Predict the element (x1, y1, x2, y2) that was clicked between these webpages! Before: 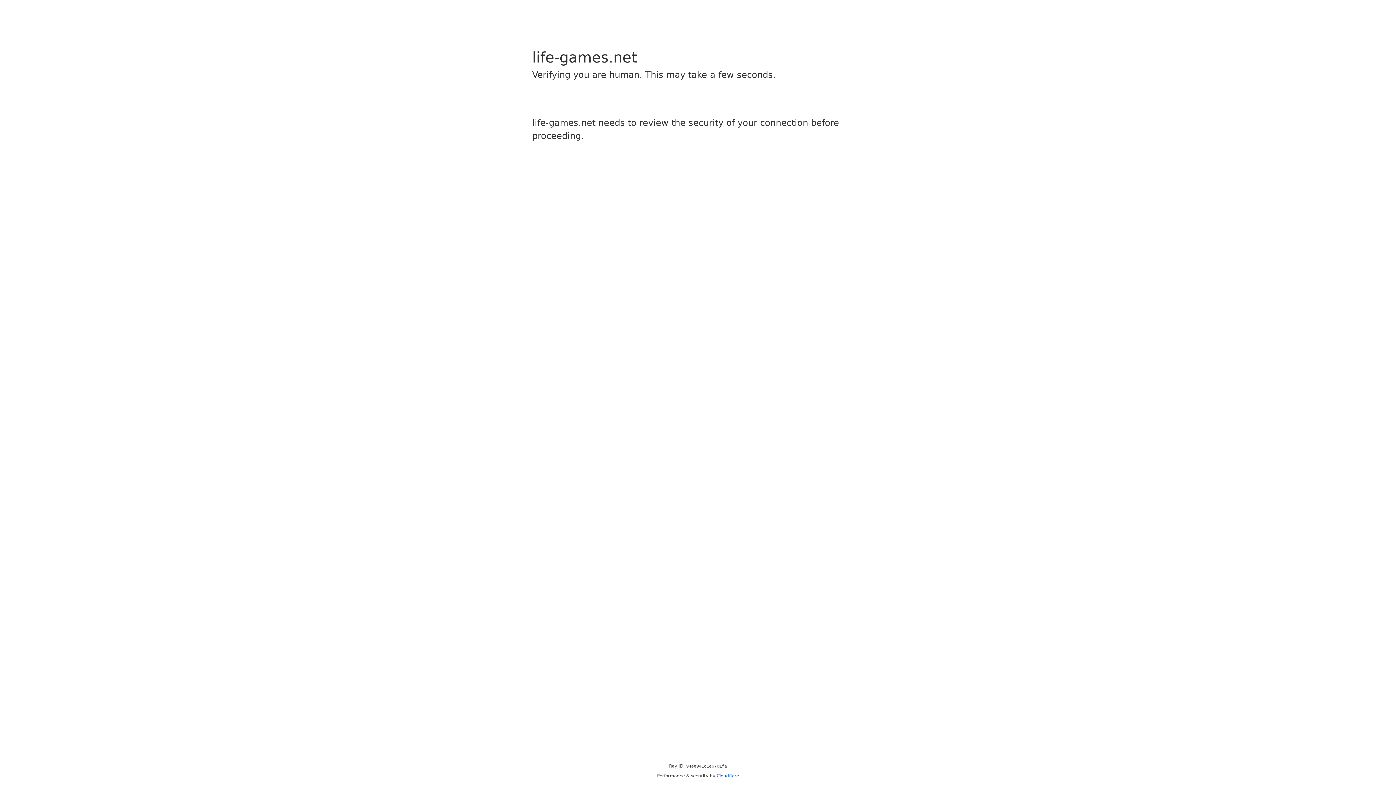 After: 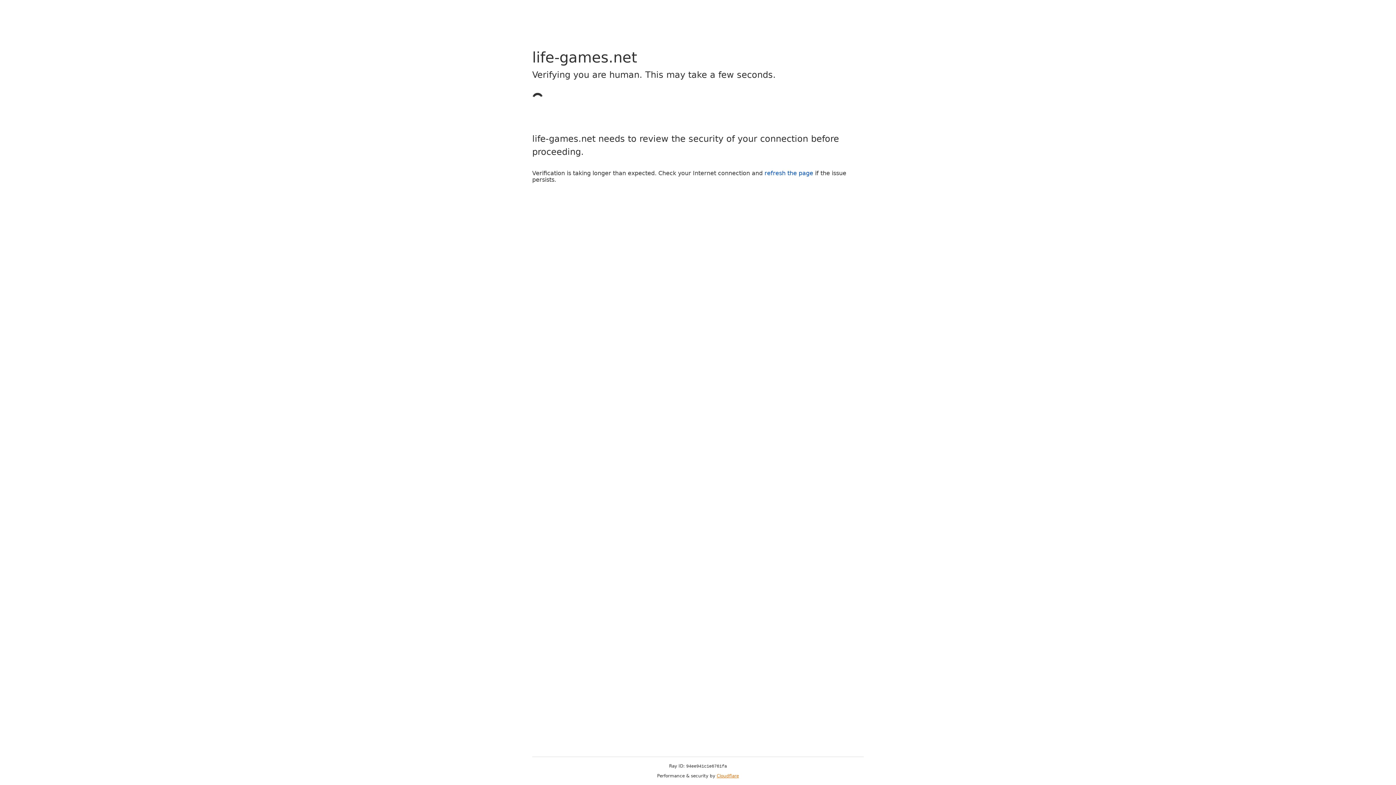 Action: label: Cloudflare bbox: (716, 773, 739, 778)